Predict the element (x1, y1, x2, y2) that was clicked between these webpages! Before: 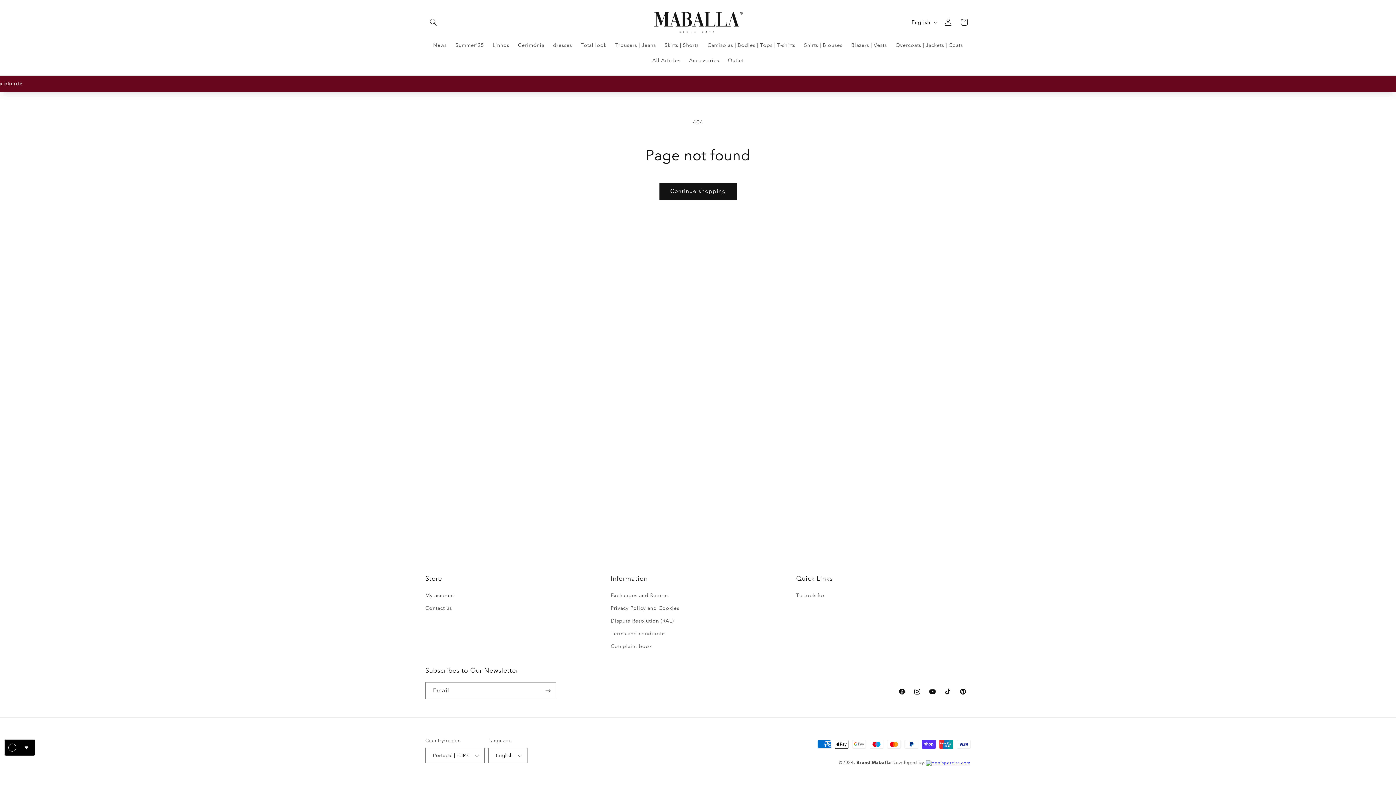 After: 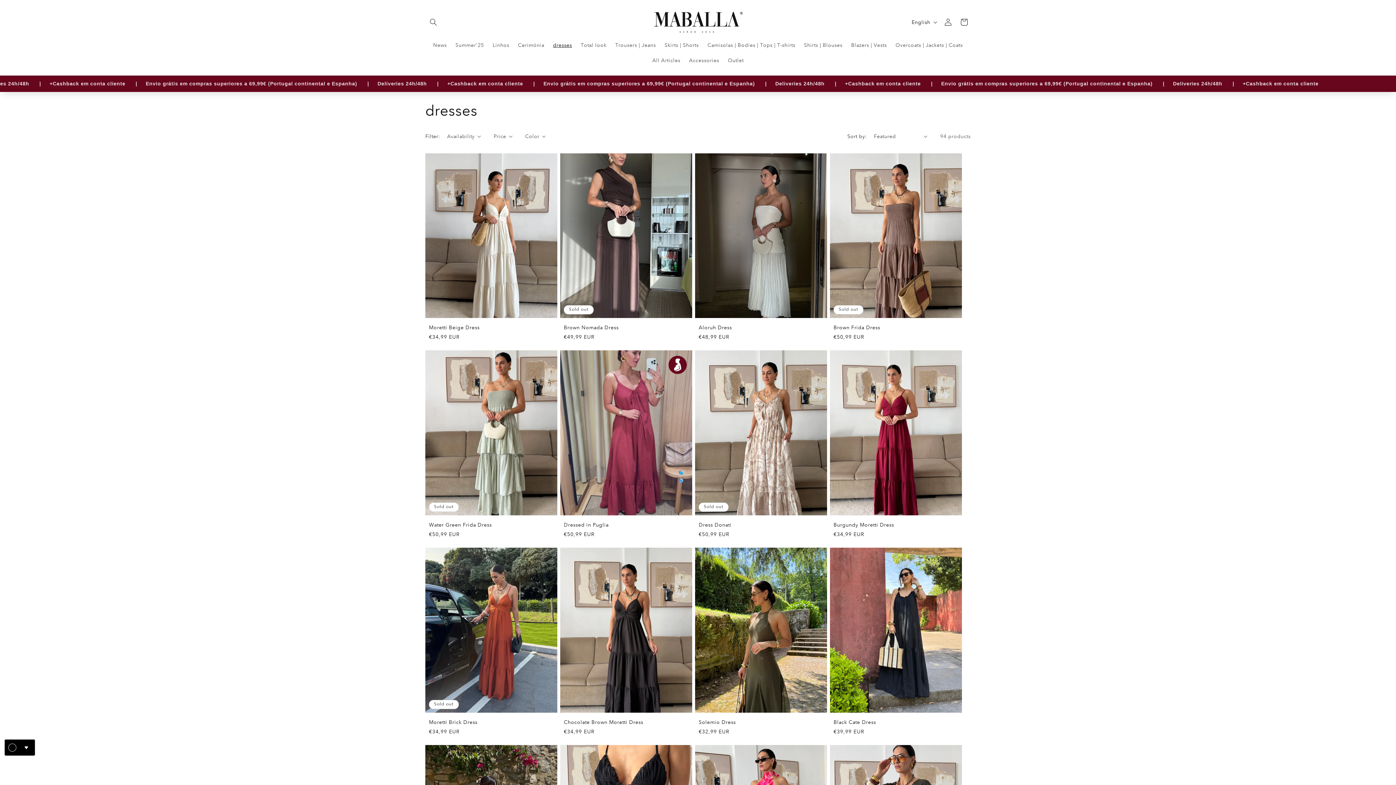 Action: bbox: (548, 37, 576, 52) label: dresses